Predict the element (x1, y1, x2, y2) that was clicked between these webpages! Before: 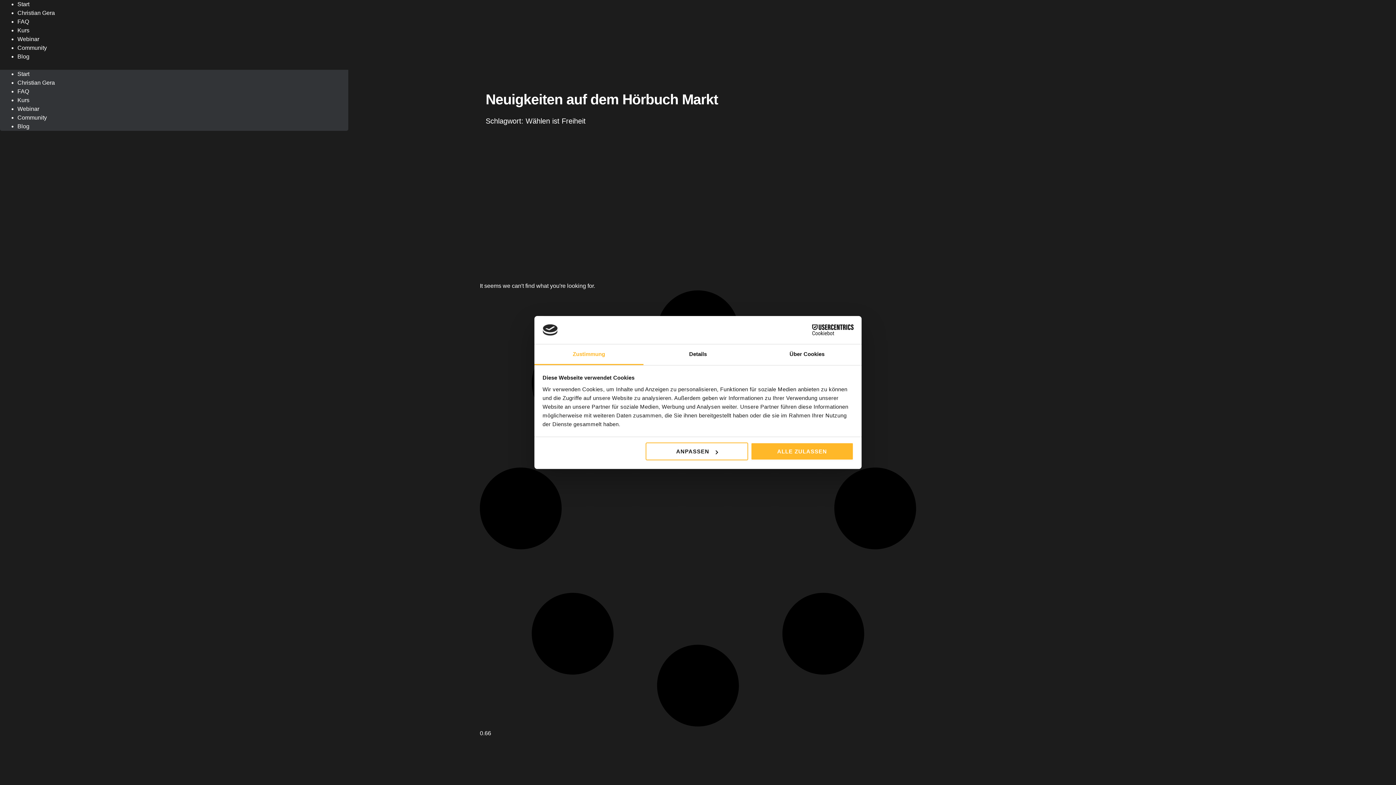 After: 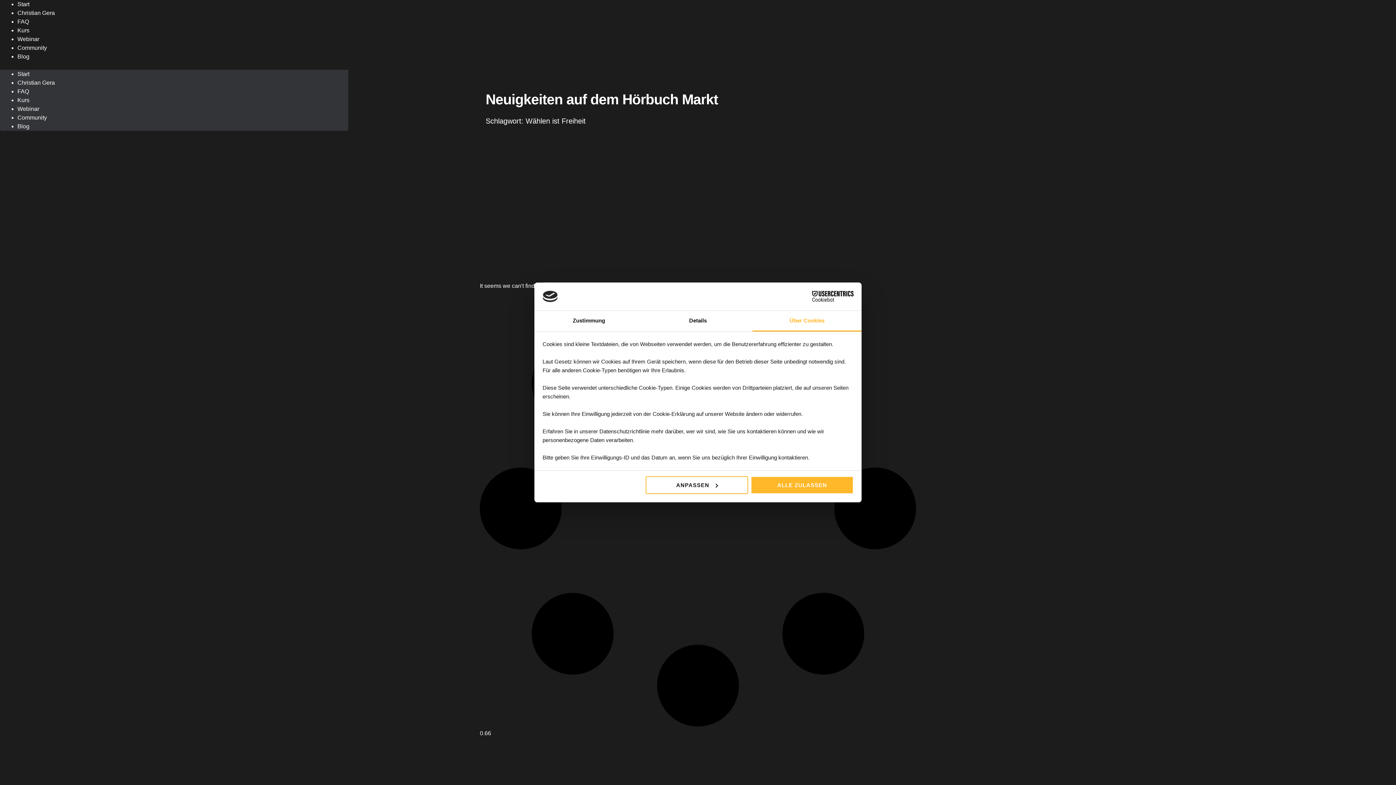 Action: bbox: (752, 344, 861, 365) label: Über Cookies